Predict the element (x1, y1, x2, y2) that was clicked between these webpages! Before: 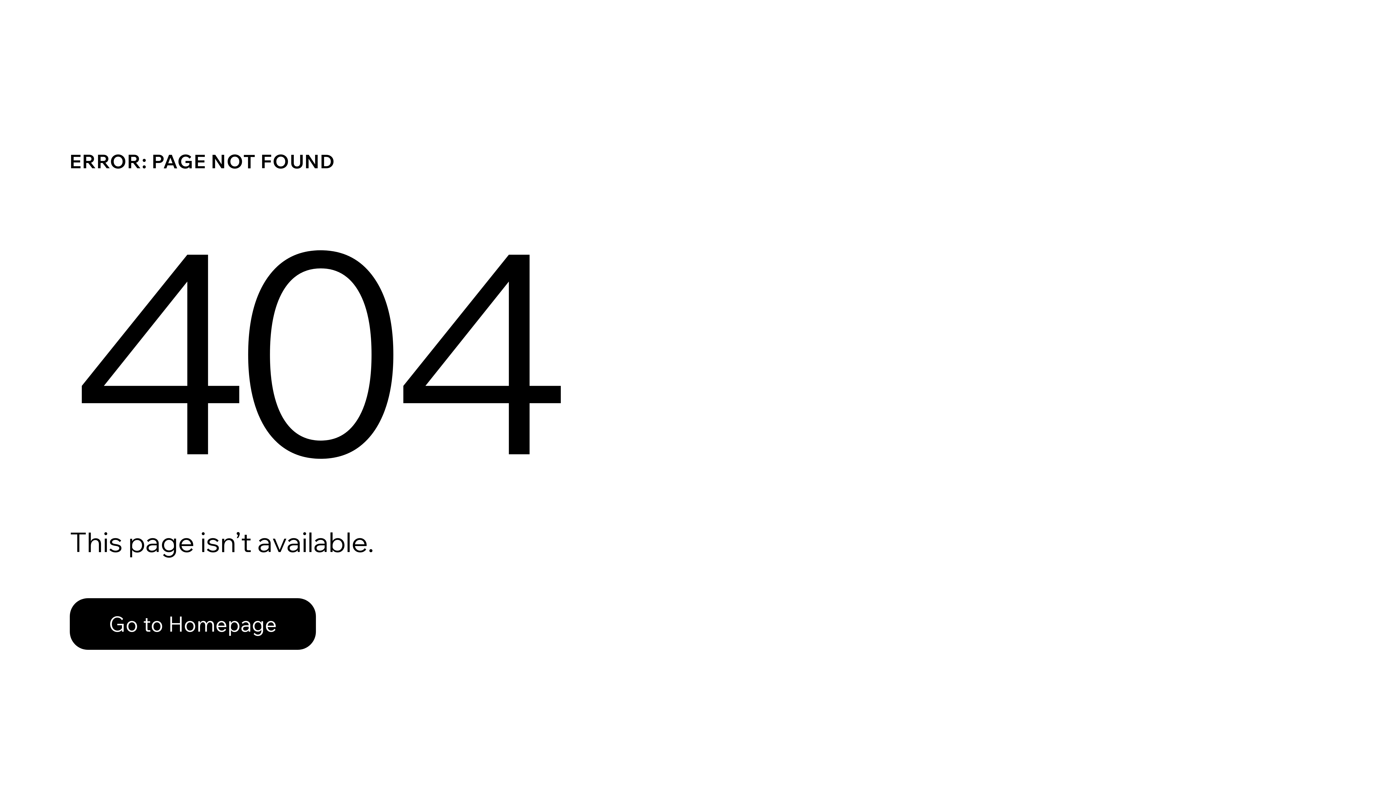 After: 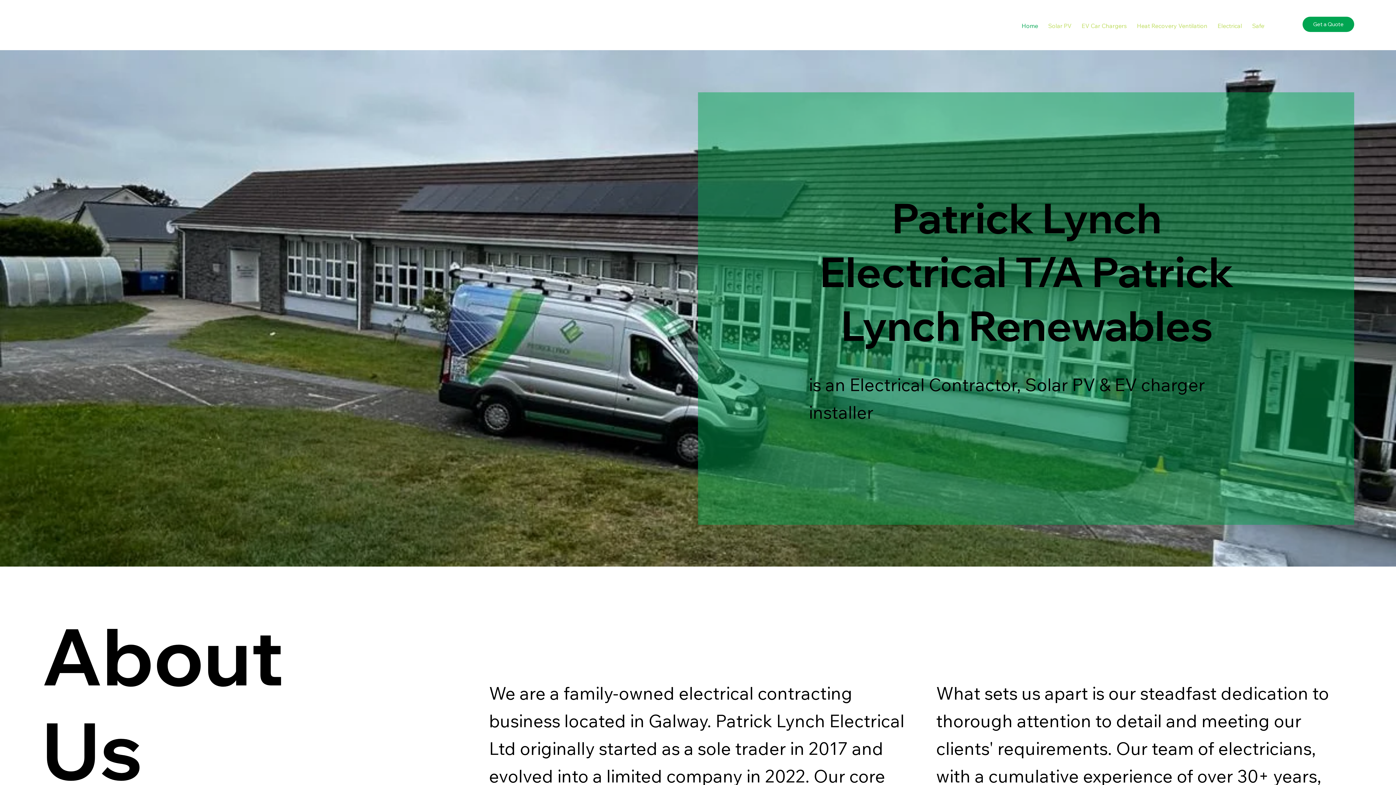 Action: label: Go to Homepage bbox: (69, 598, 316, 650)